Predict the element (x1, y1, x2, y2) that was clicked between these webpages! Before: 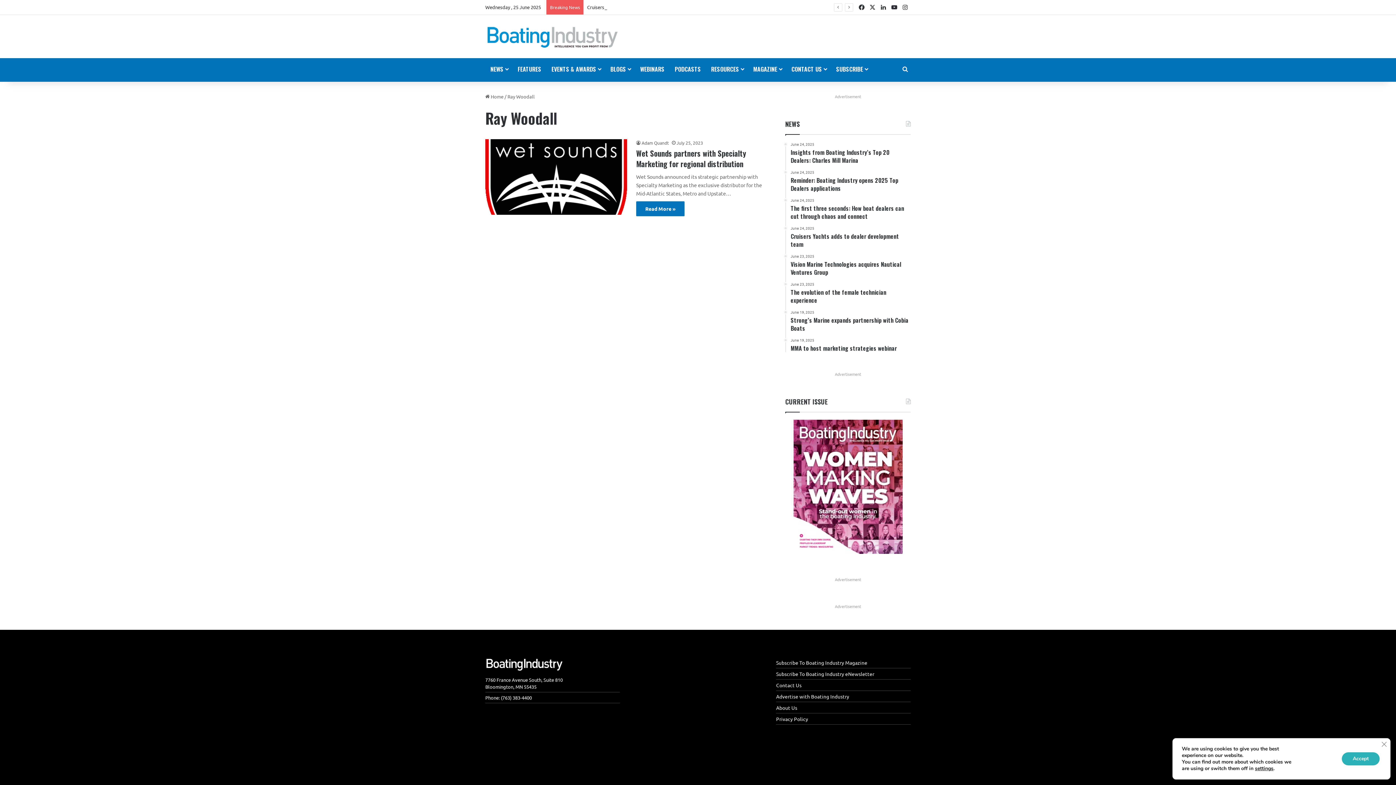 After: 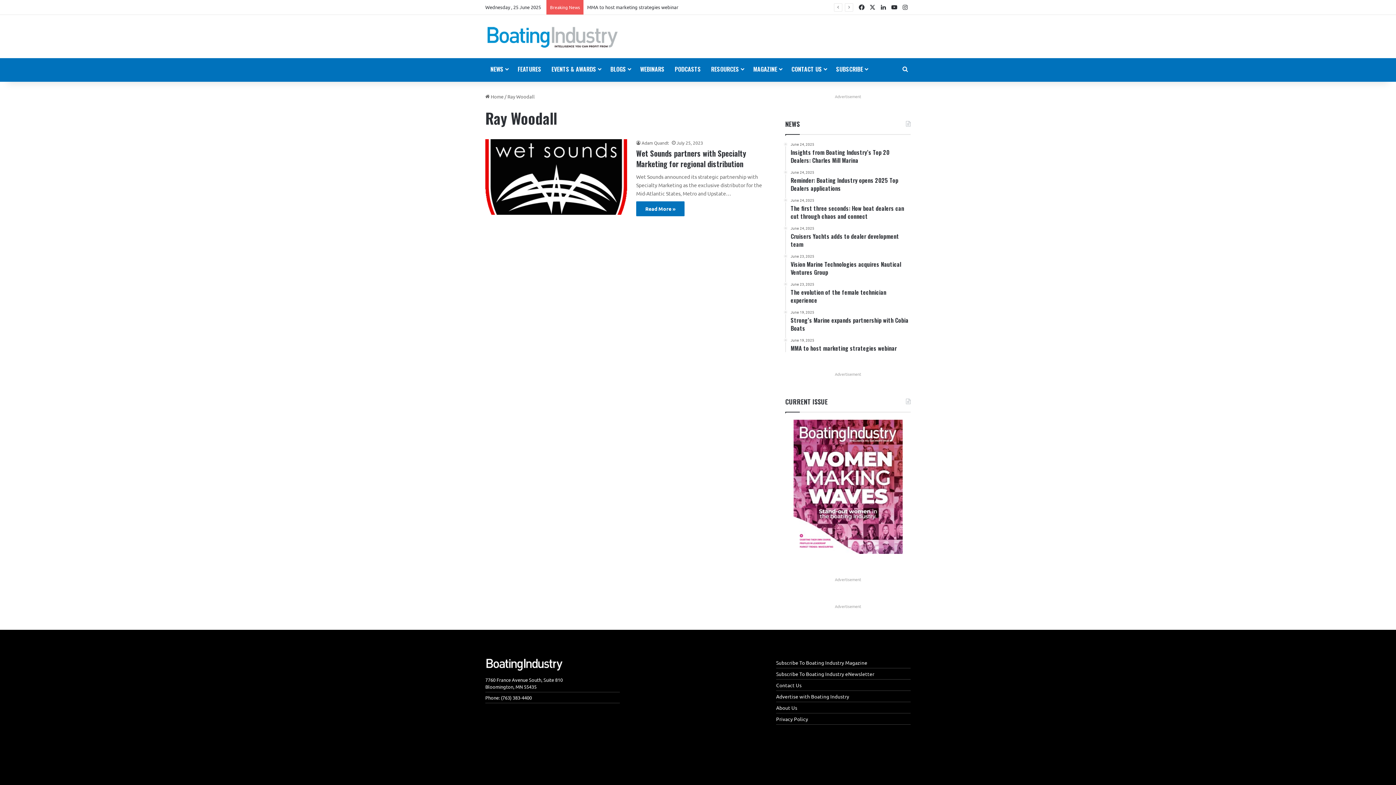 Action: bbox: (1377, 738, 1390, 751) label: Close GDPR Cookie Banner